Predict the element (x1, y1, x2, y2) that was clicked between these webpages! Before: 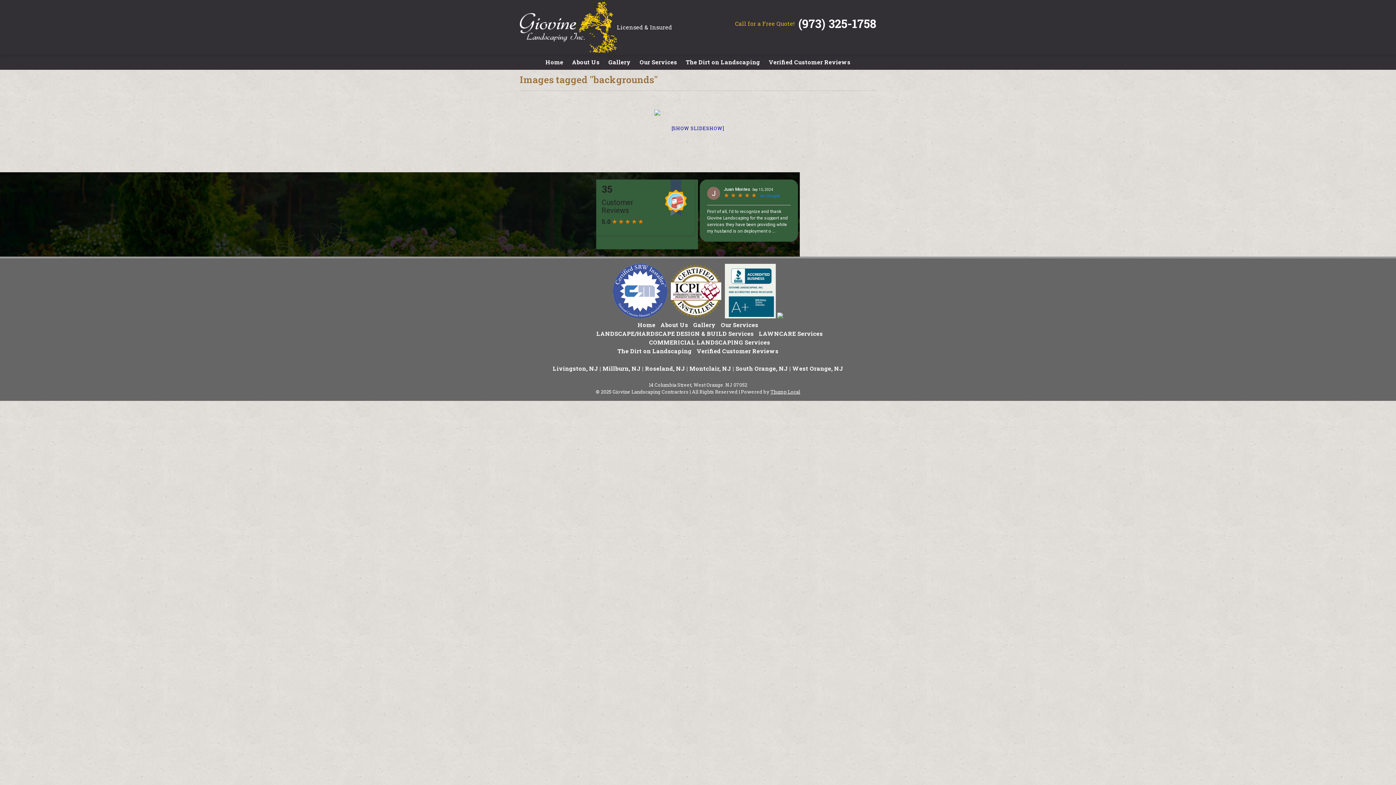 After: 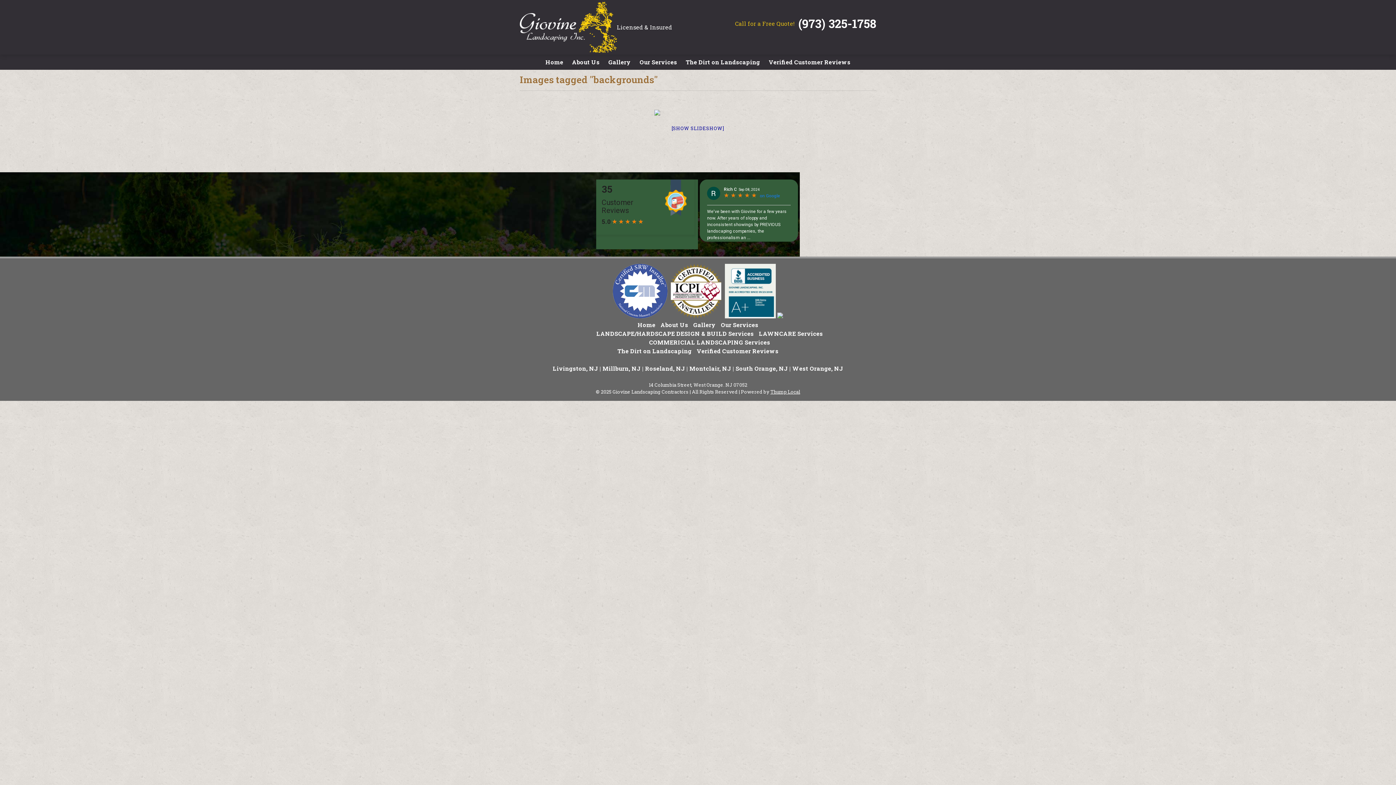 Action: label: Thump Local bbox: (770, 388, 800, 395)